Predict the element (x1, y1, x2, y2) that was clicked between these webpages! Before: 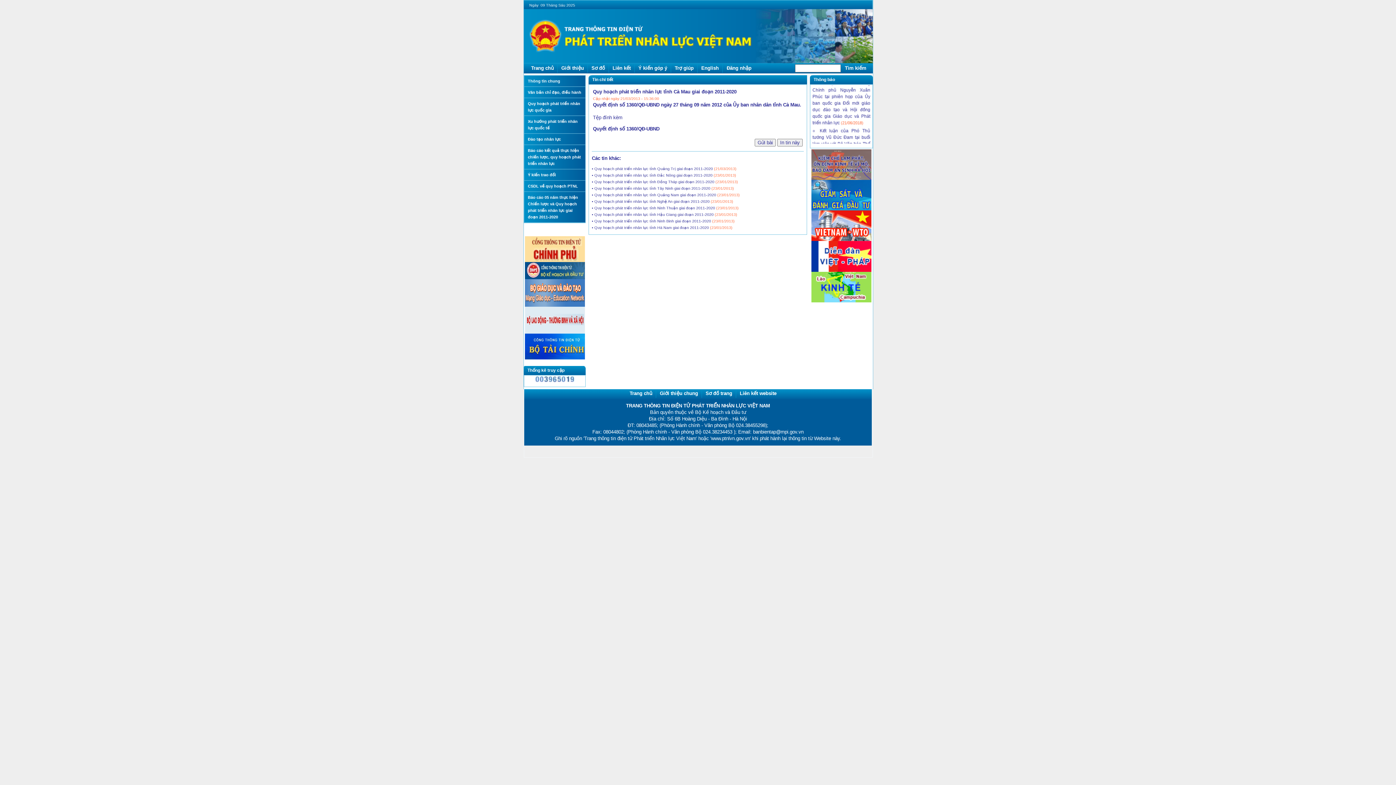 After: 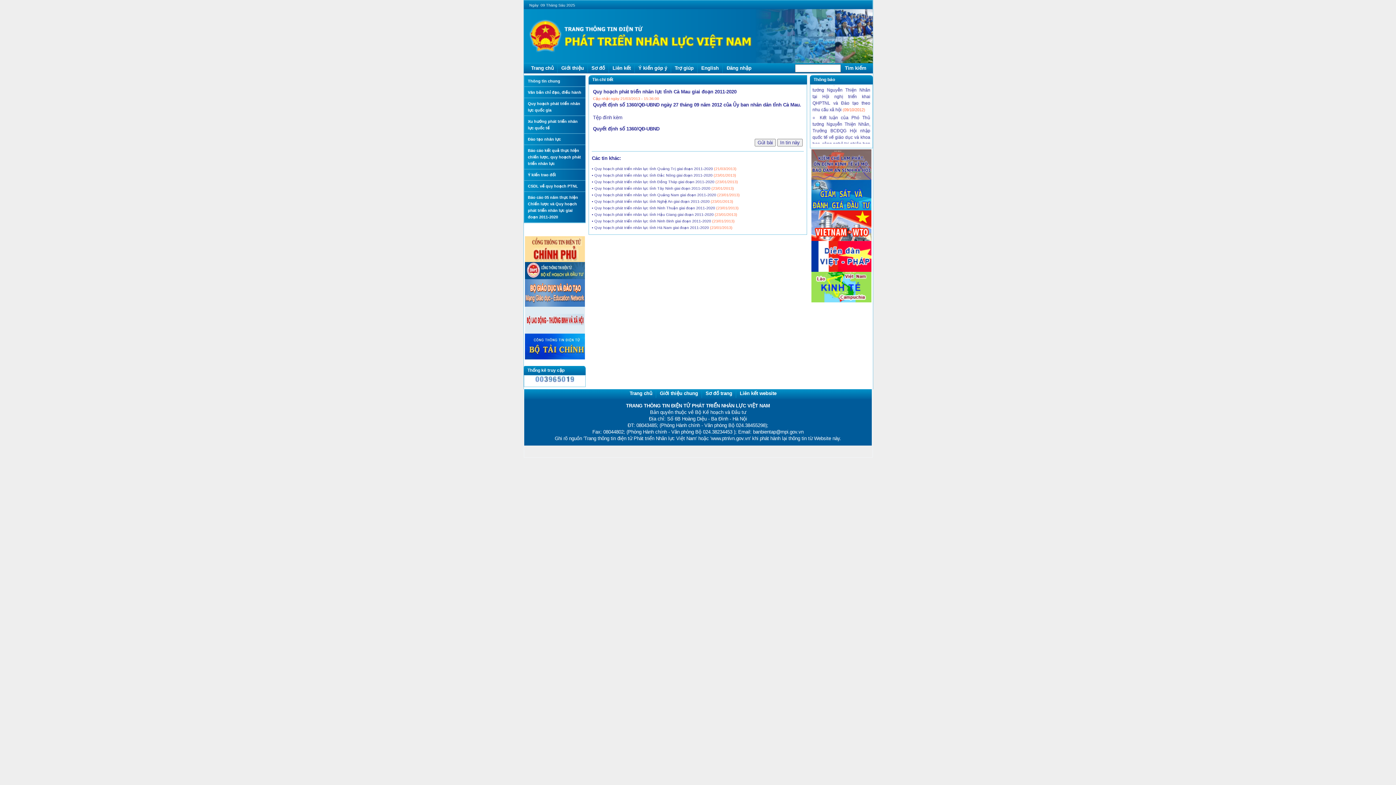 Action: bbox: (524, 302, 584, 308)